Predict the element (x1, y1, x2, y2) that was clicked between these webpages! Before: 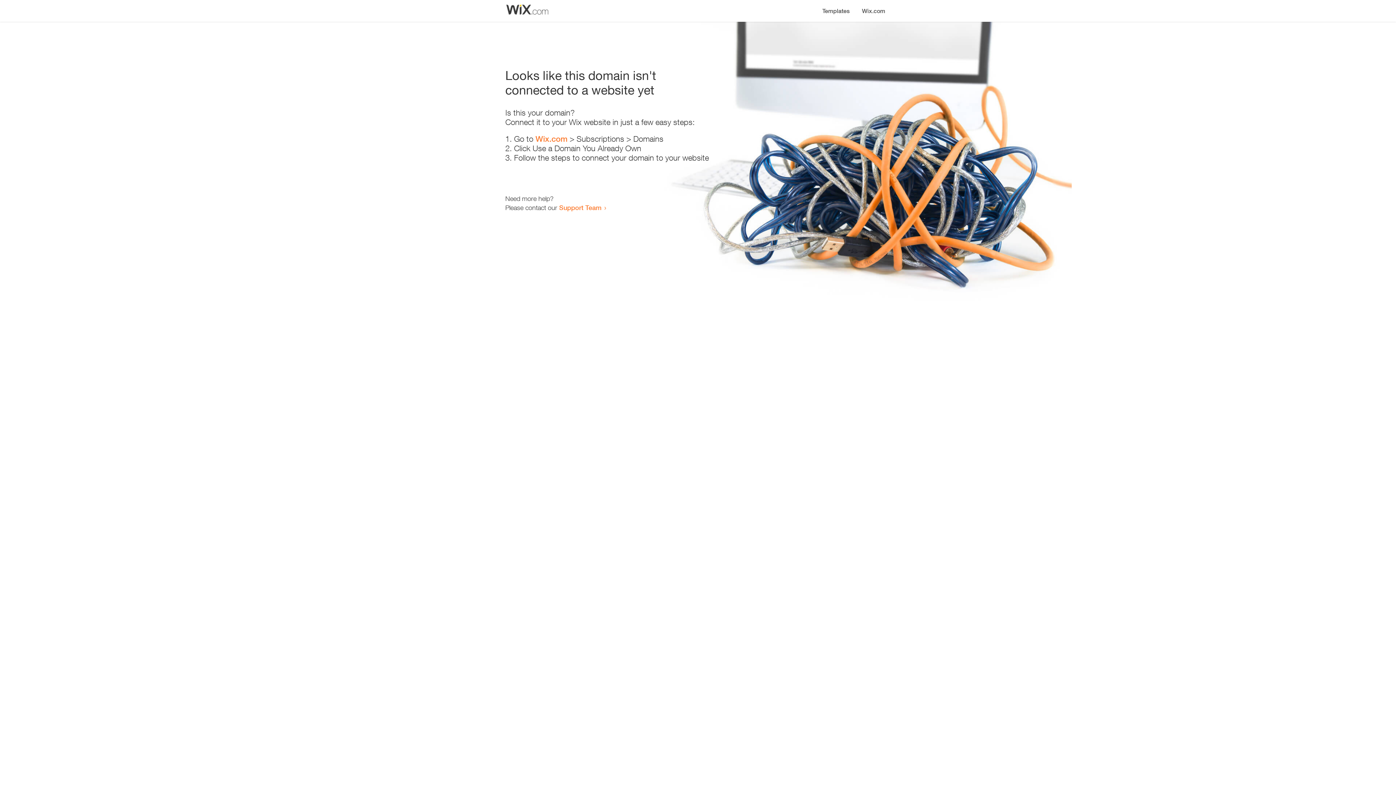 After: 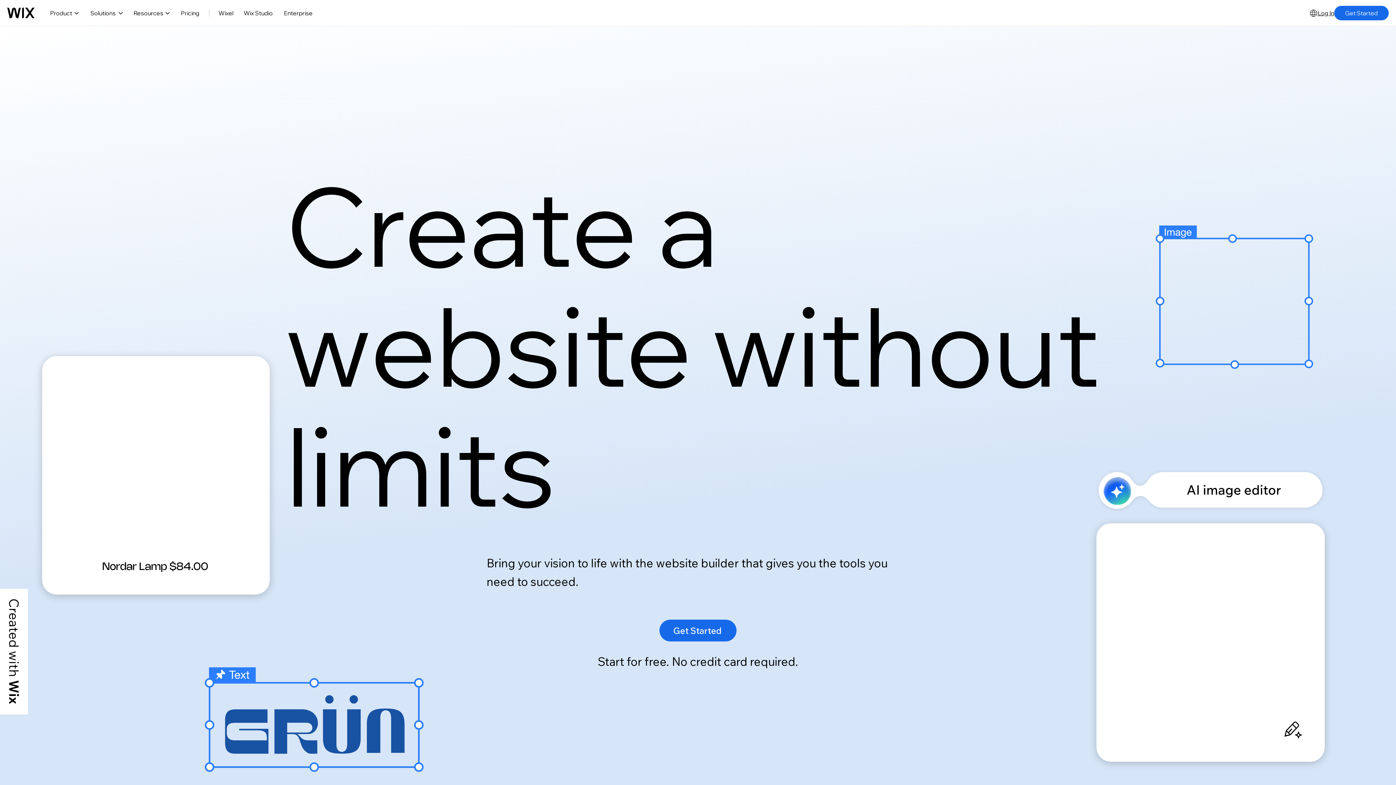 Action: label: Wix.com bbox: (856, 0, 890, 14)